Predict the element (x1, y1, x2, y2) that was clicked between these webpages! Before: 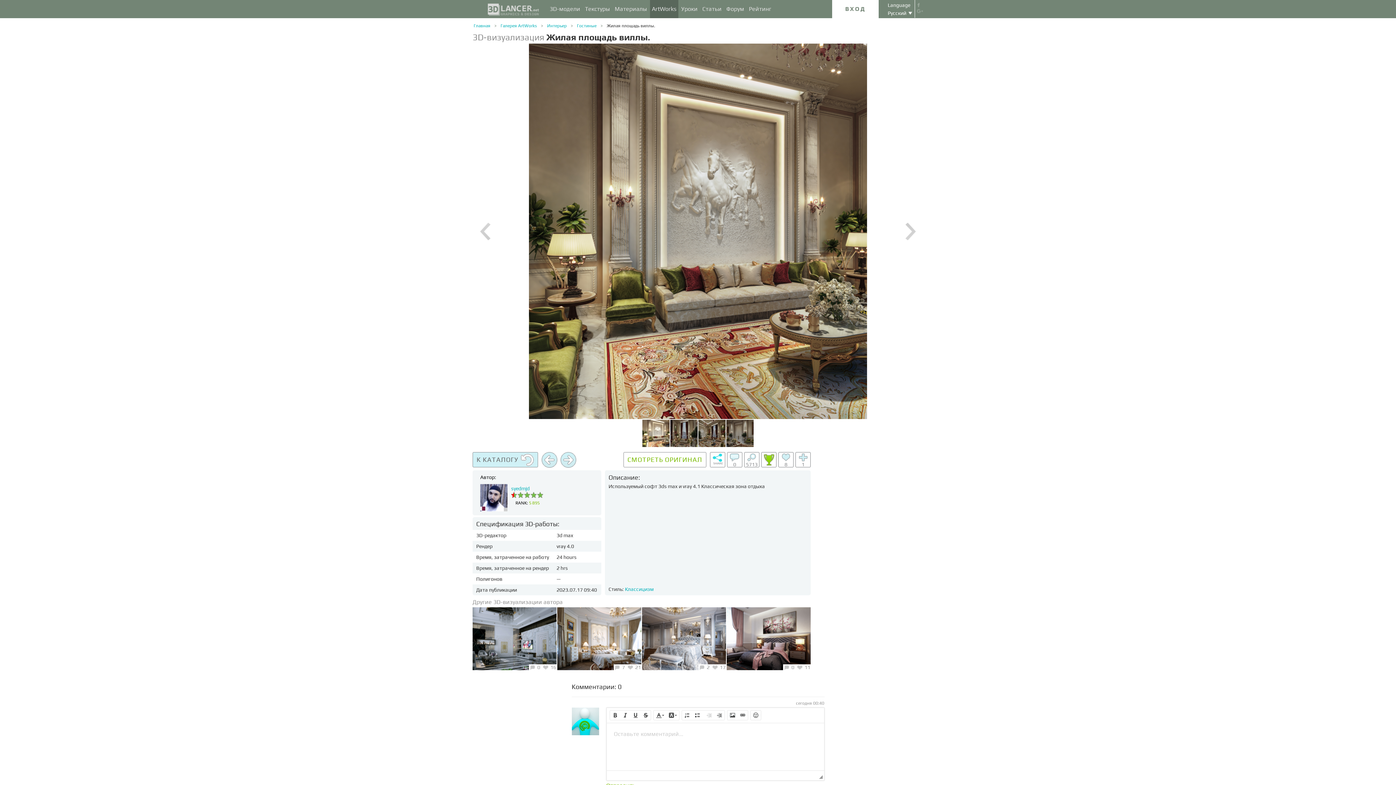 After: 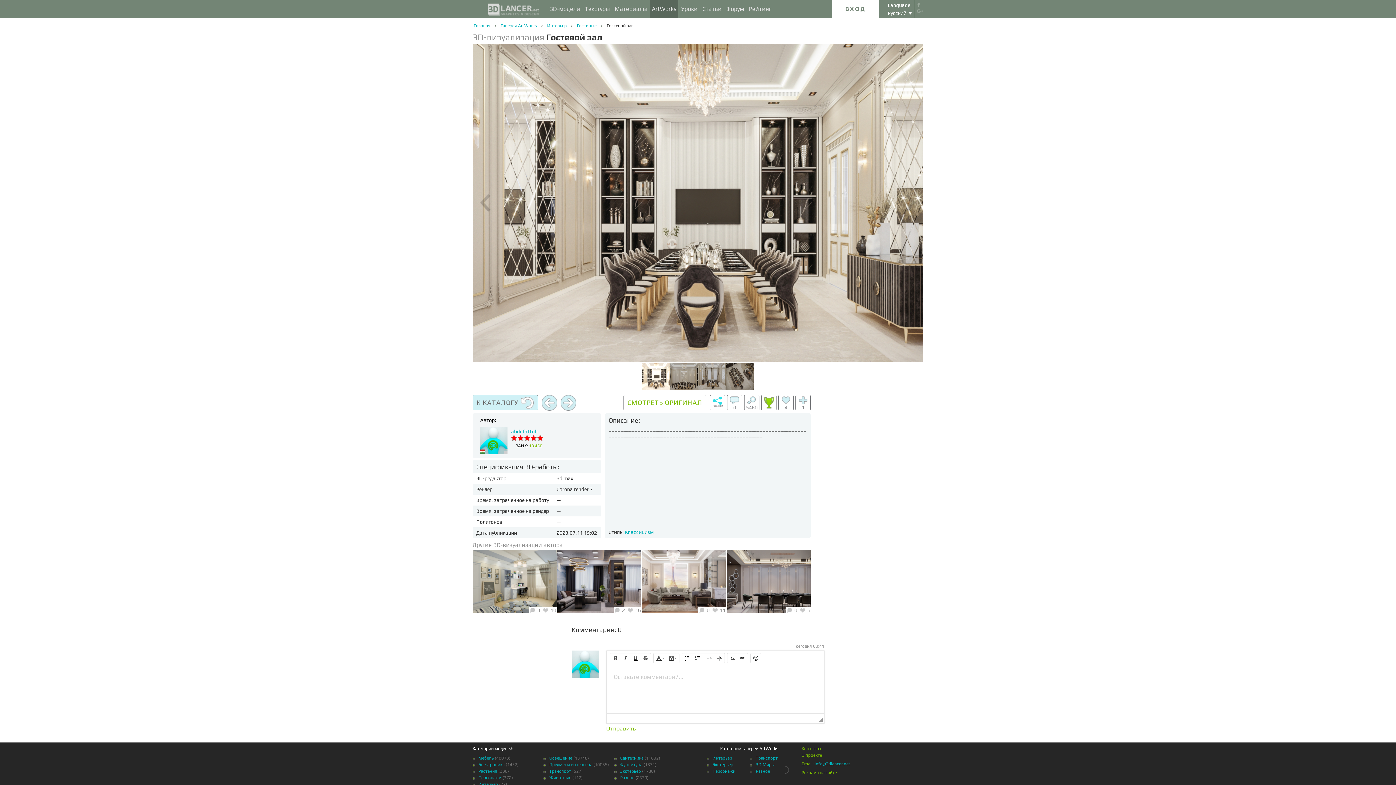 Action: bbox: (560, 452, 576, 468)